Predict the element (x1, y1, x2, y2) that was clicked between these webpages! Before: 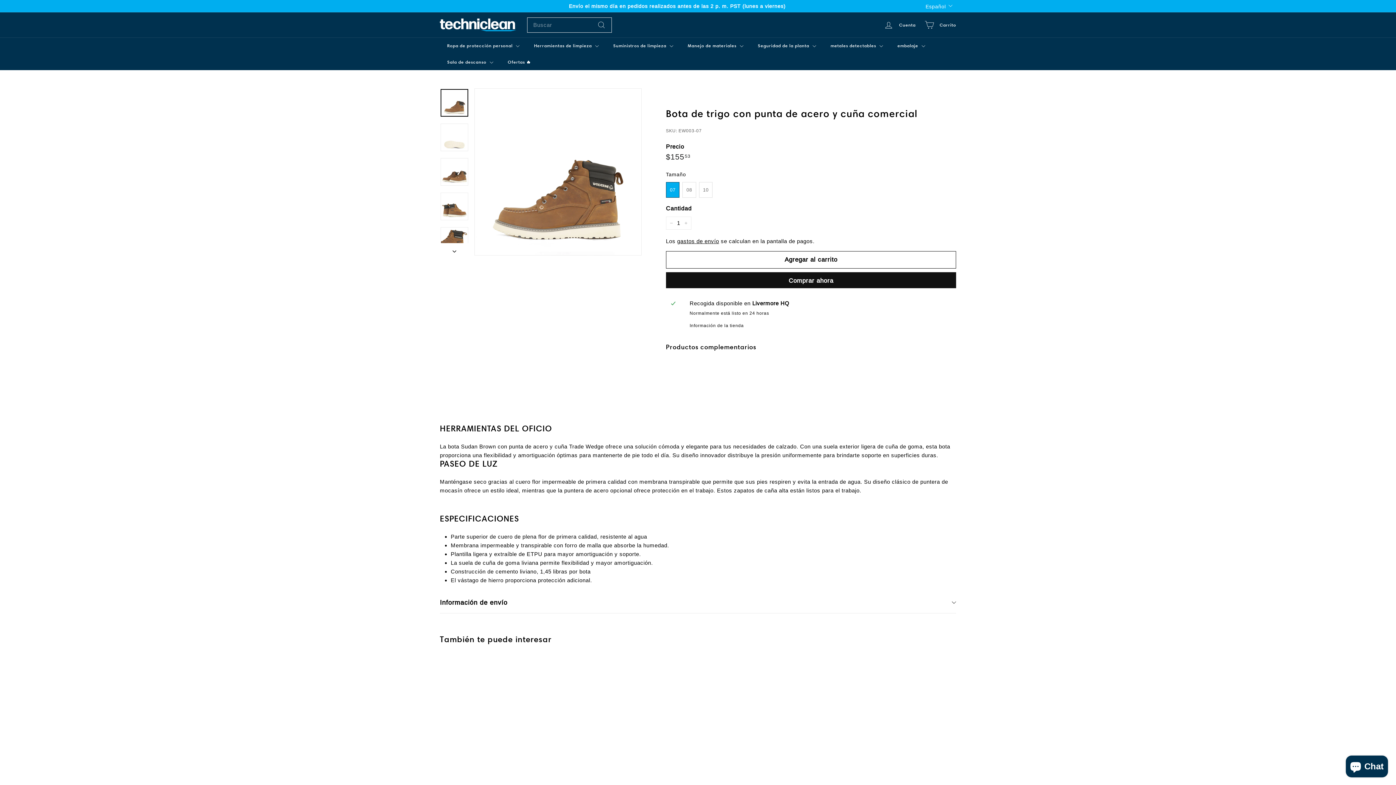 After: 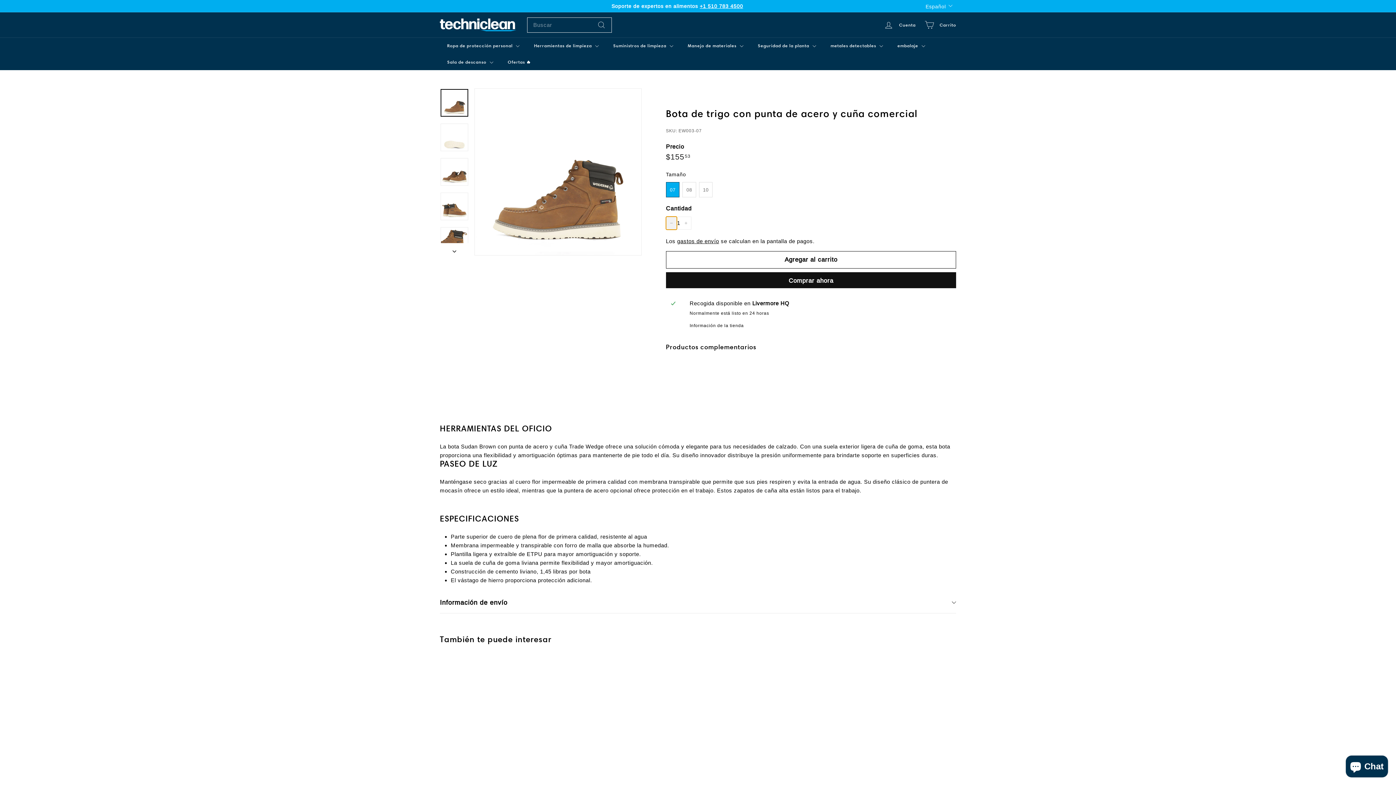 Action: label: Quitar uno a la cantidad de artículos bbox: (666, 216, 677, 229)